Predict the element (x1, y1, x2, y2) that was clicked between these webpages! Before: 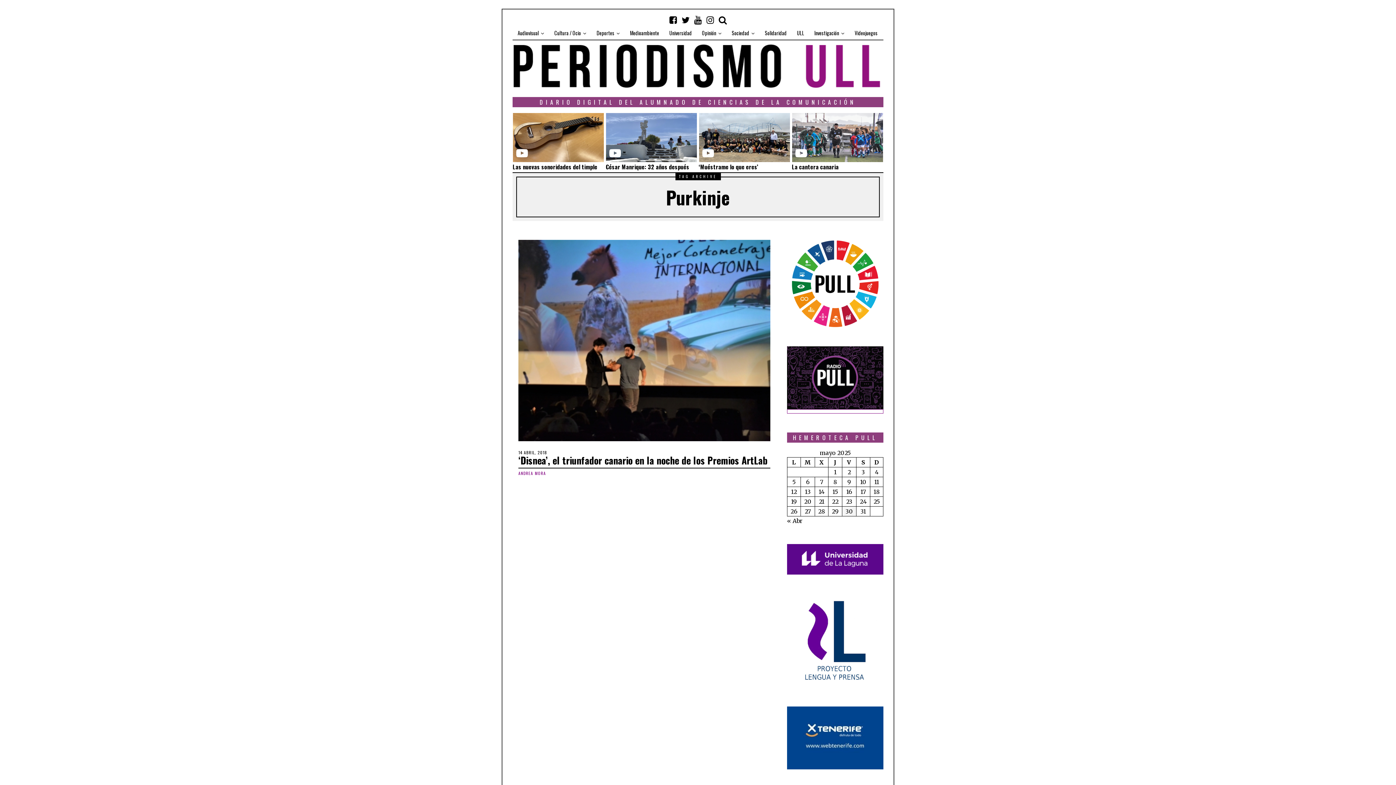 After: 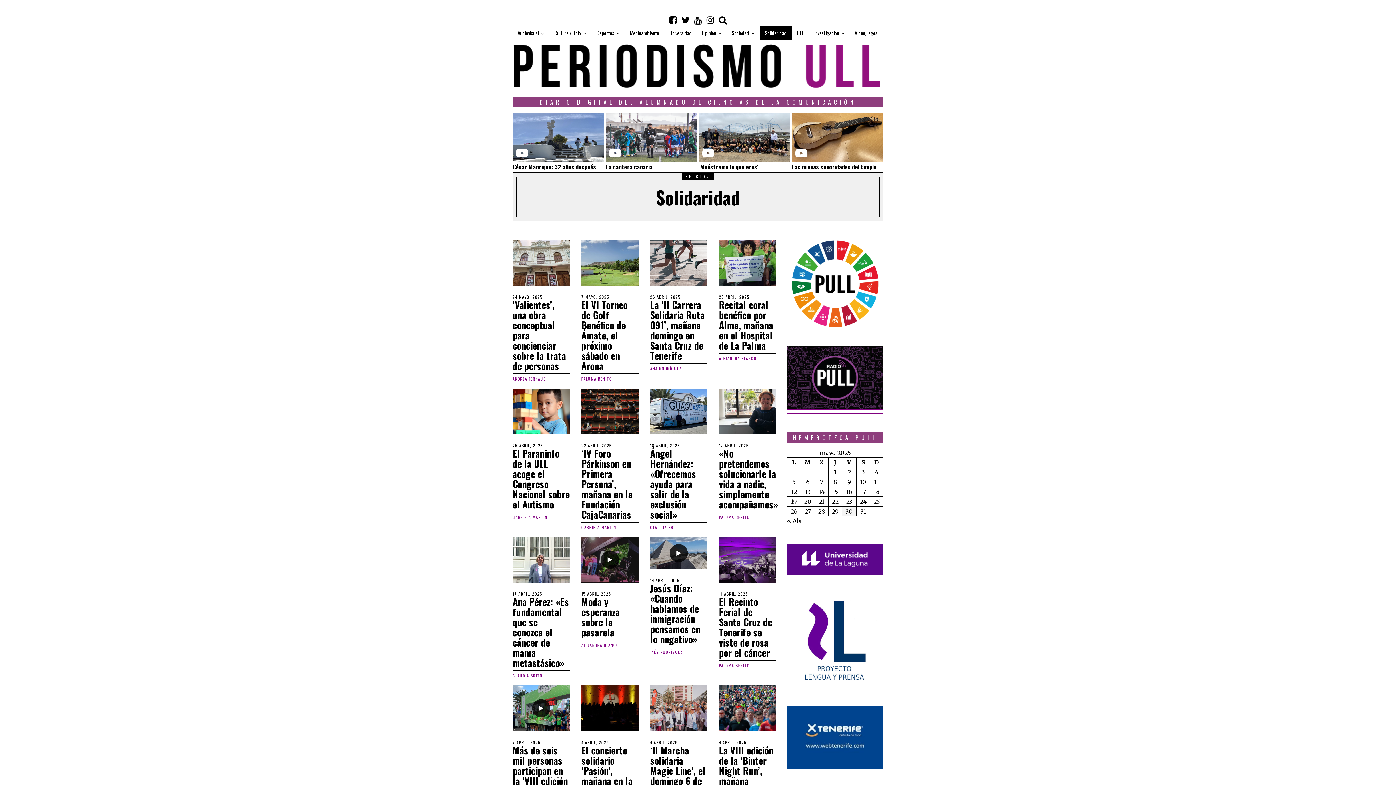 Action: bbox: (760, 25, 792, 40) label: Solidaridad